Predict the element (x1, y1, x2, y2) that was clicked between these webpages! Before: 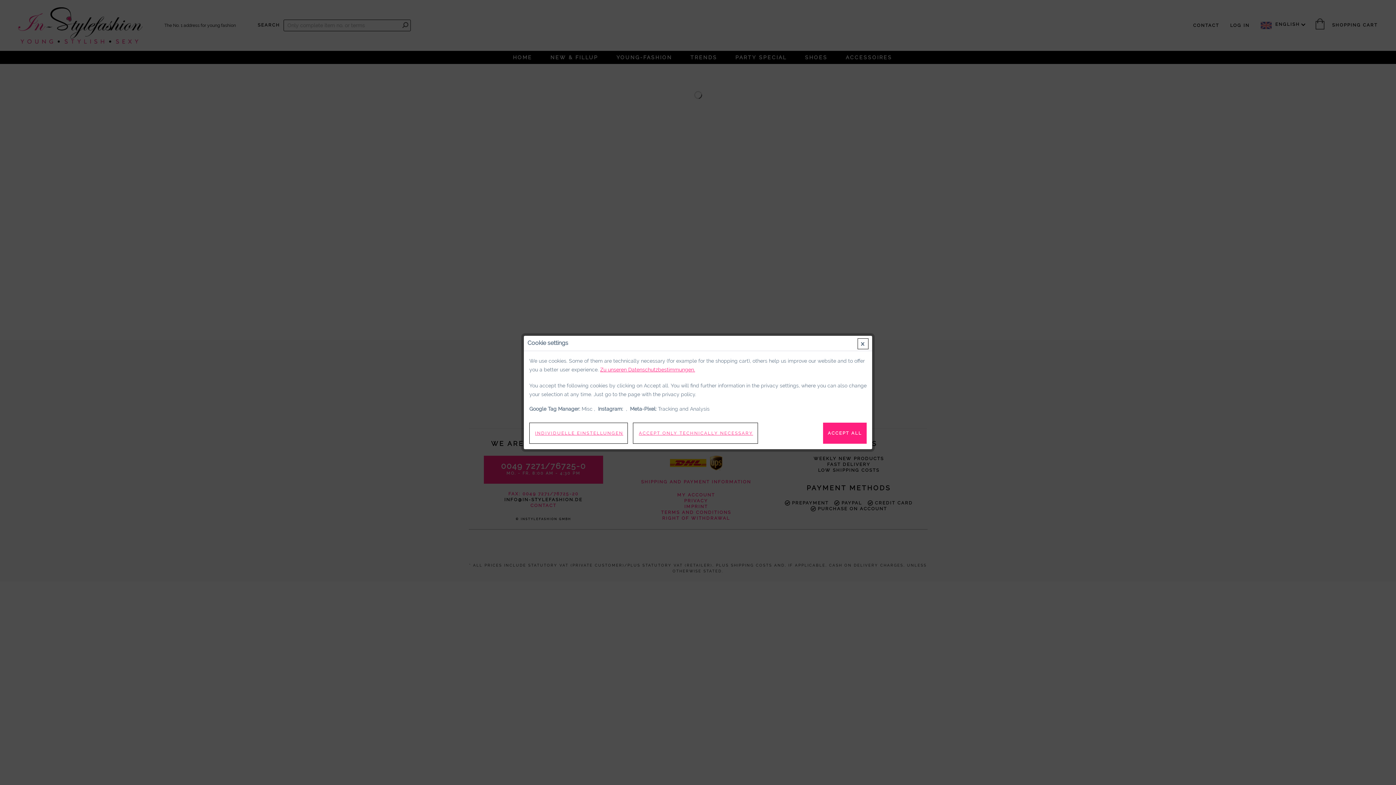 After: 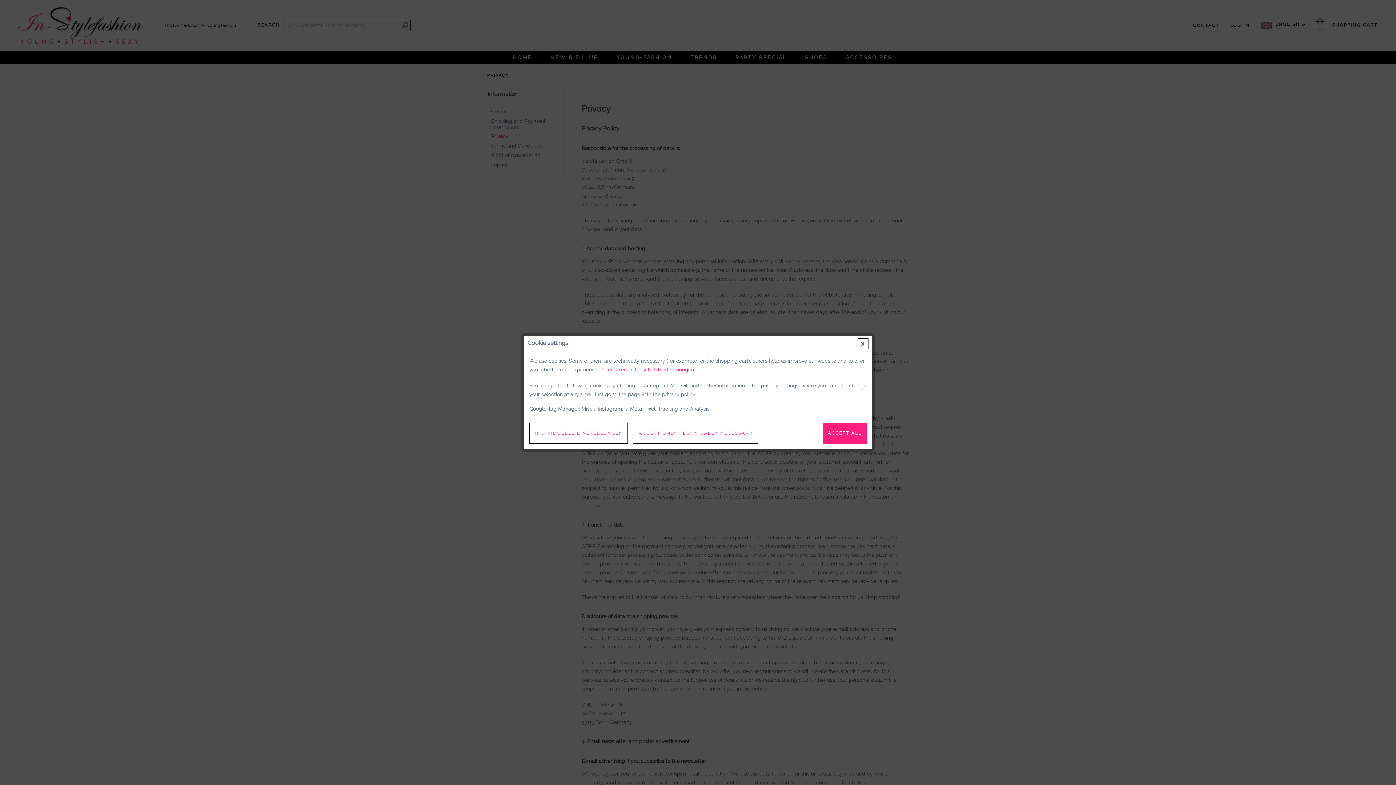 Action: label: Zu unseren Datenschutzbestimmungen. bbox: (600, 365, 695, 374)